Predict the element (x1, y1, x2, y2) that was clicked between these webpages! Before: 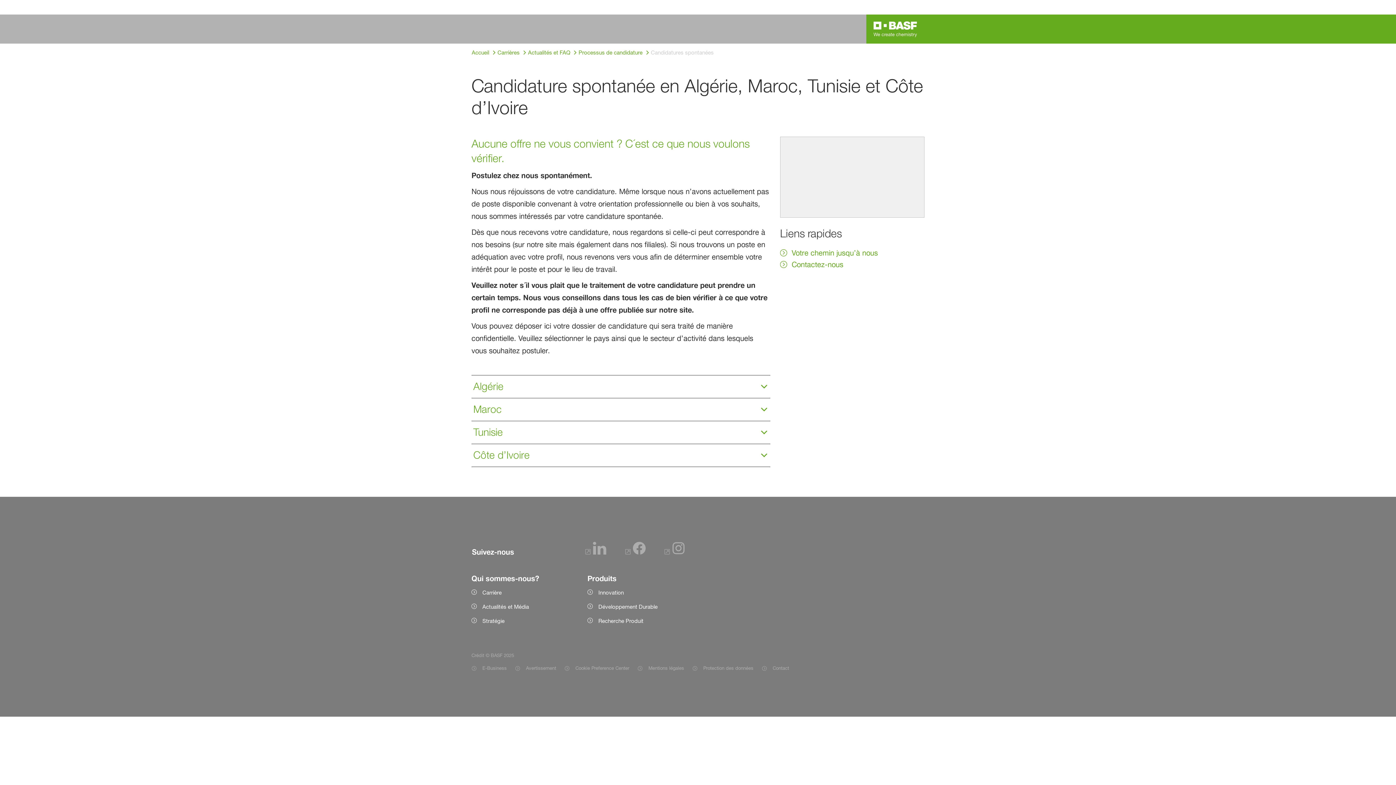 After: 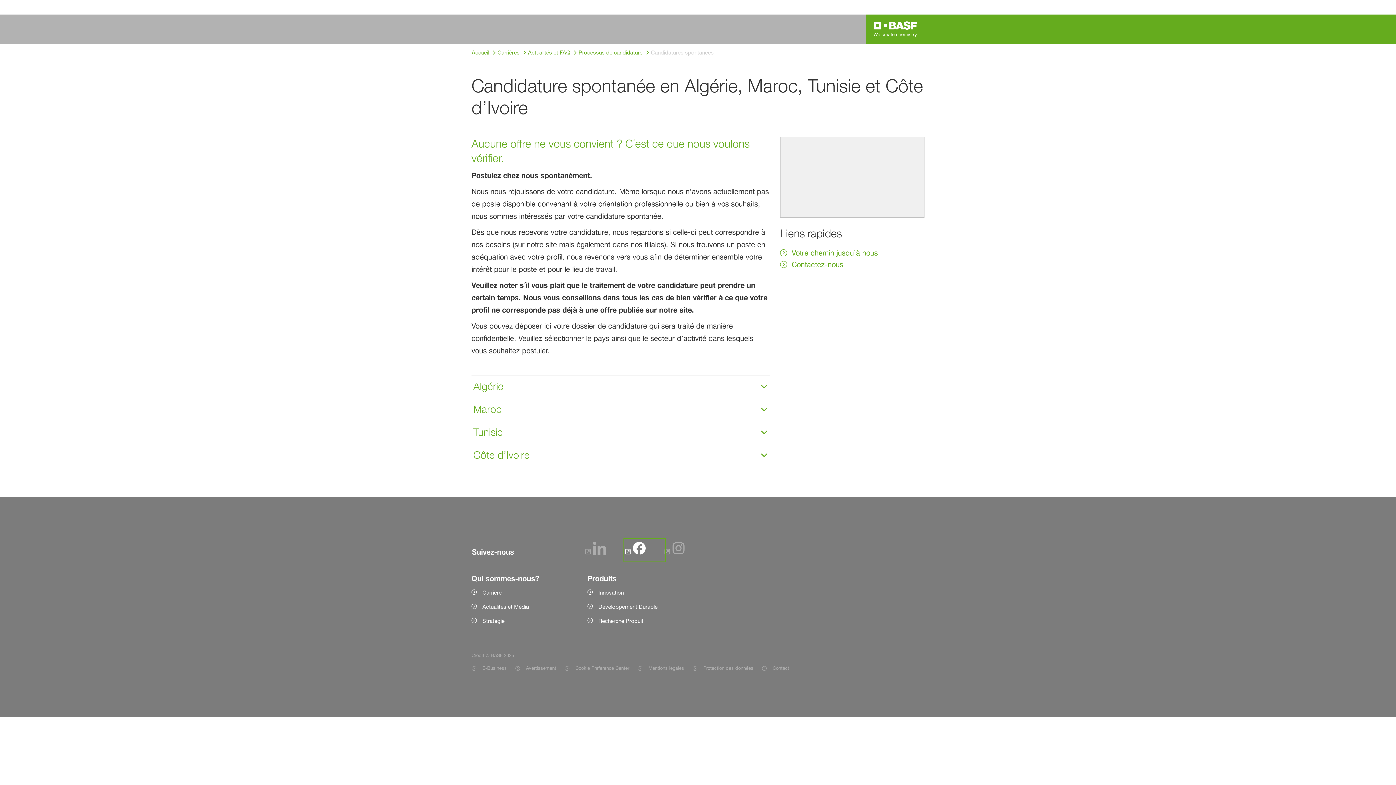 Action: bbox: (625, 549, 646, 556)